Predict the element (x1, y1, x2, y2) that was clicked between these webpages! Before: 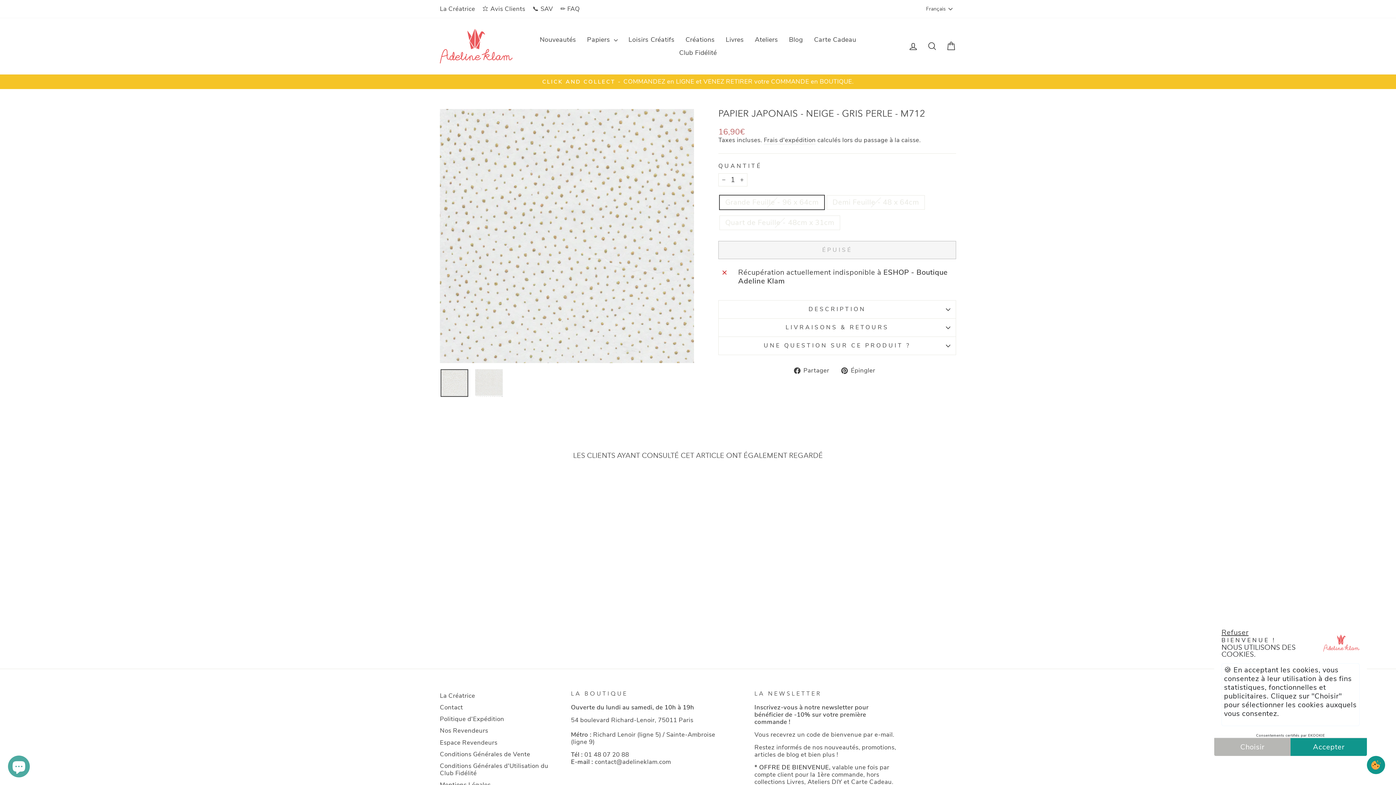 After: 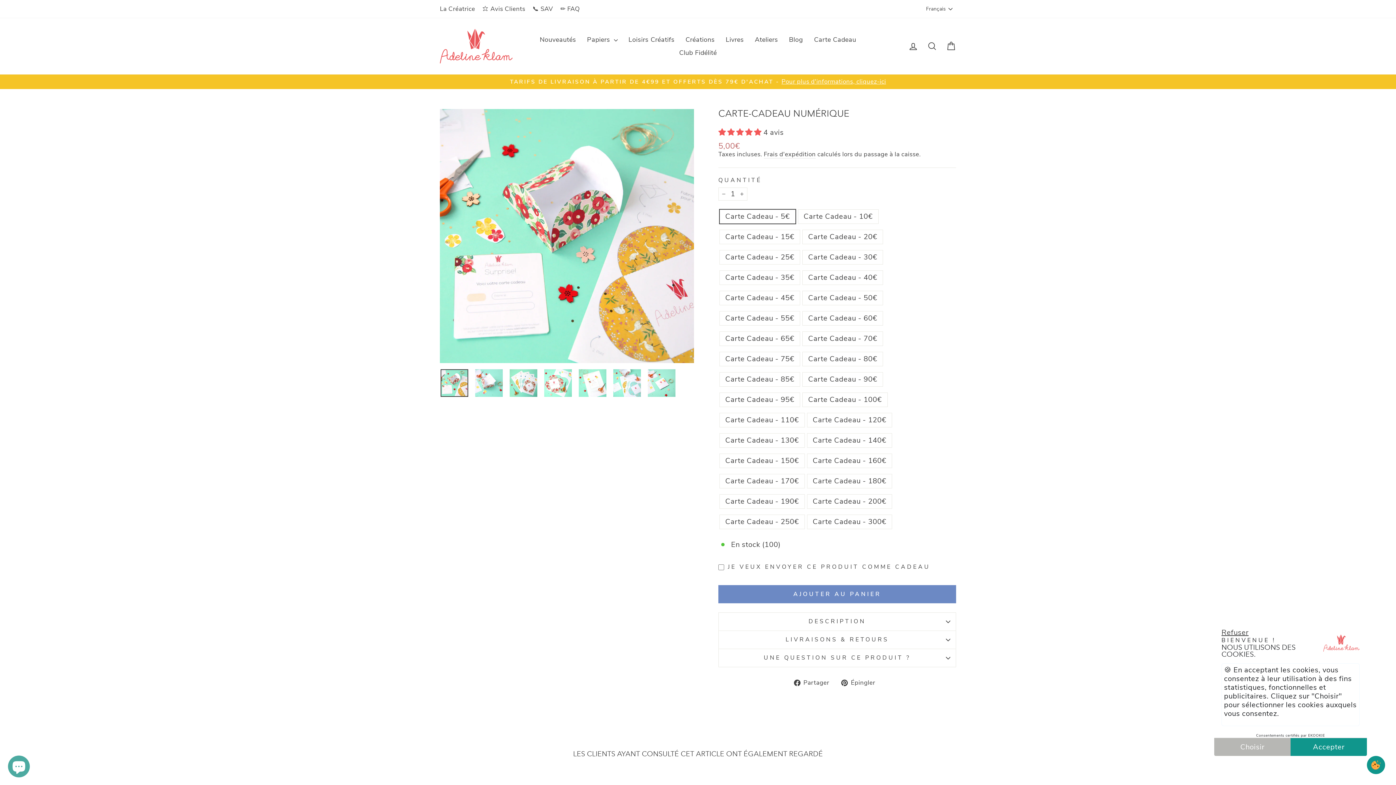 Action: label: Carte Cadeau bbox: (808, 33, 861, 46)